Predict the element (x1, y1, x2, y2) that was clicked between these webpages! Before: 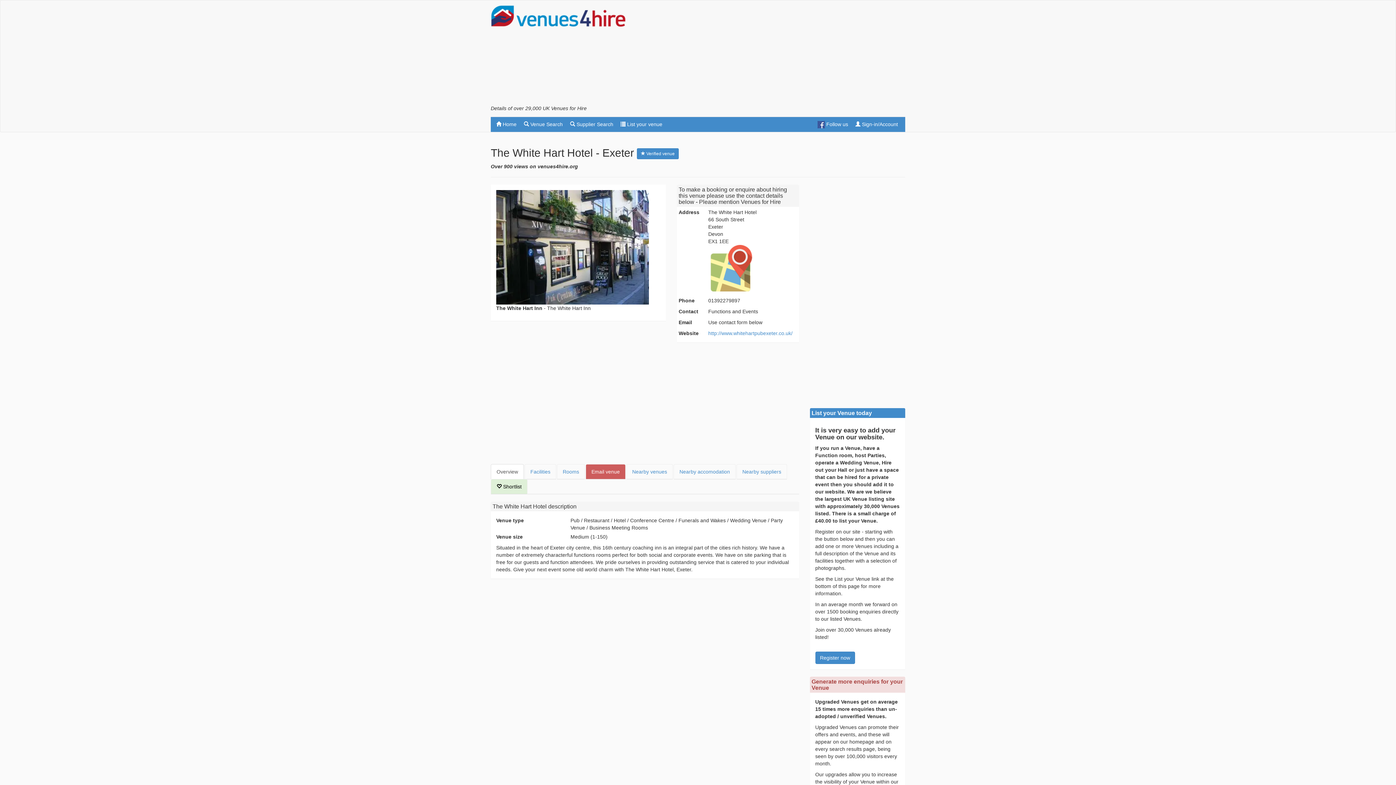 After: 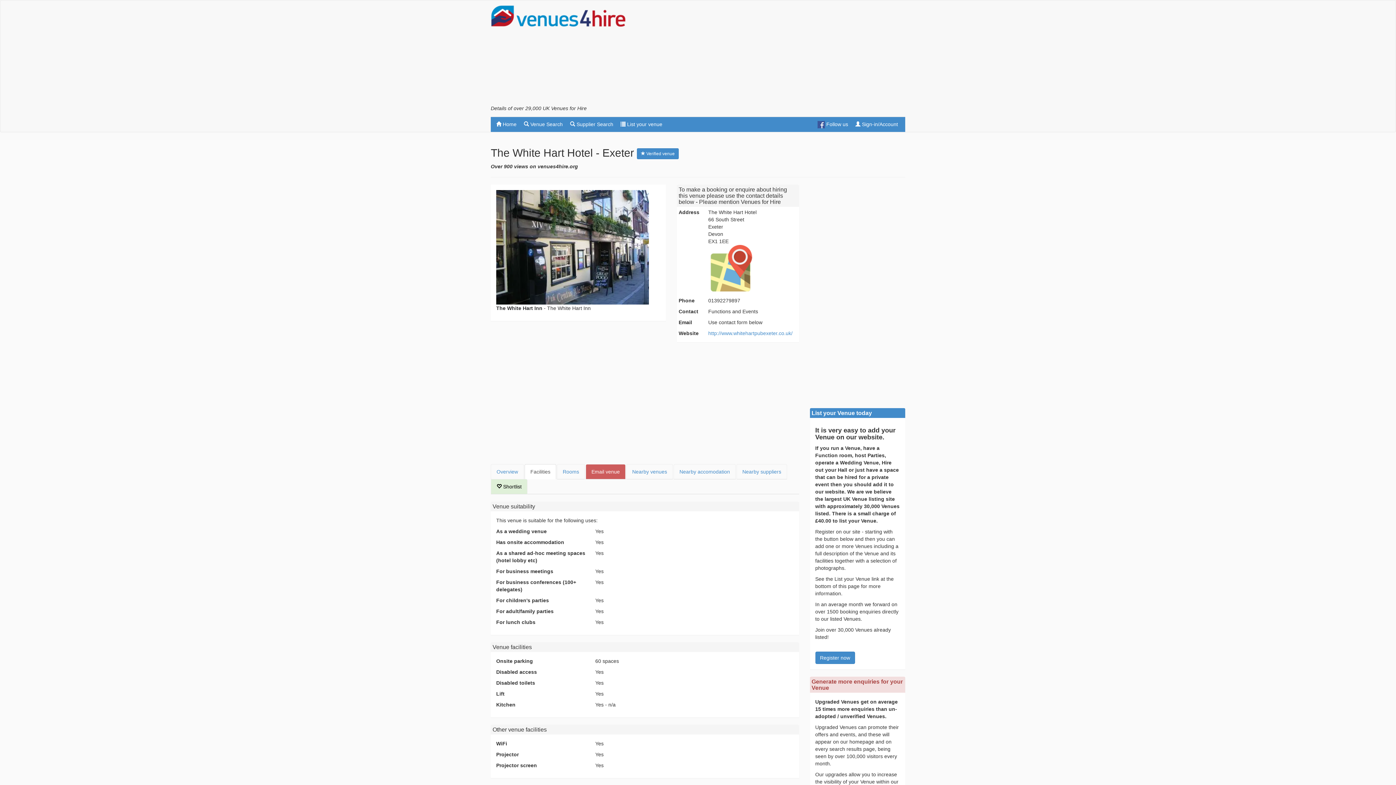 Action: bbox: (524, 464, 556, 479) label: Facilities